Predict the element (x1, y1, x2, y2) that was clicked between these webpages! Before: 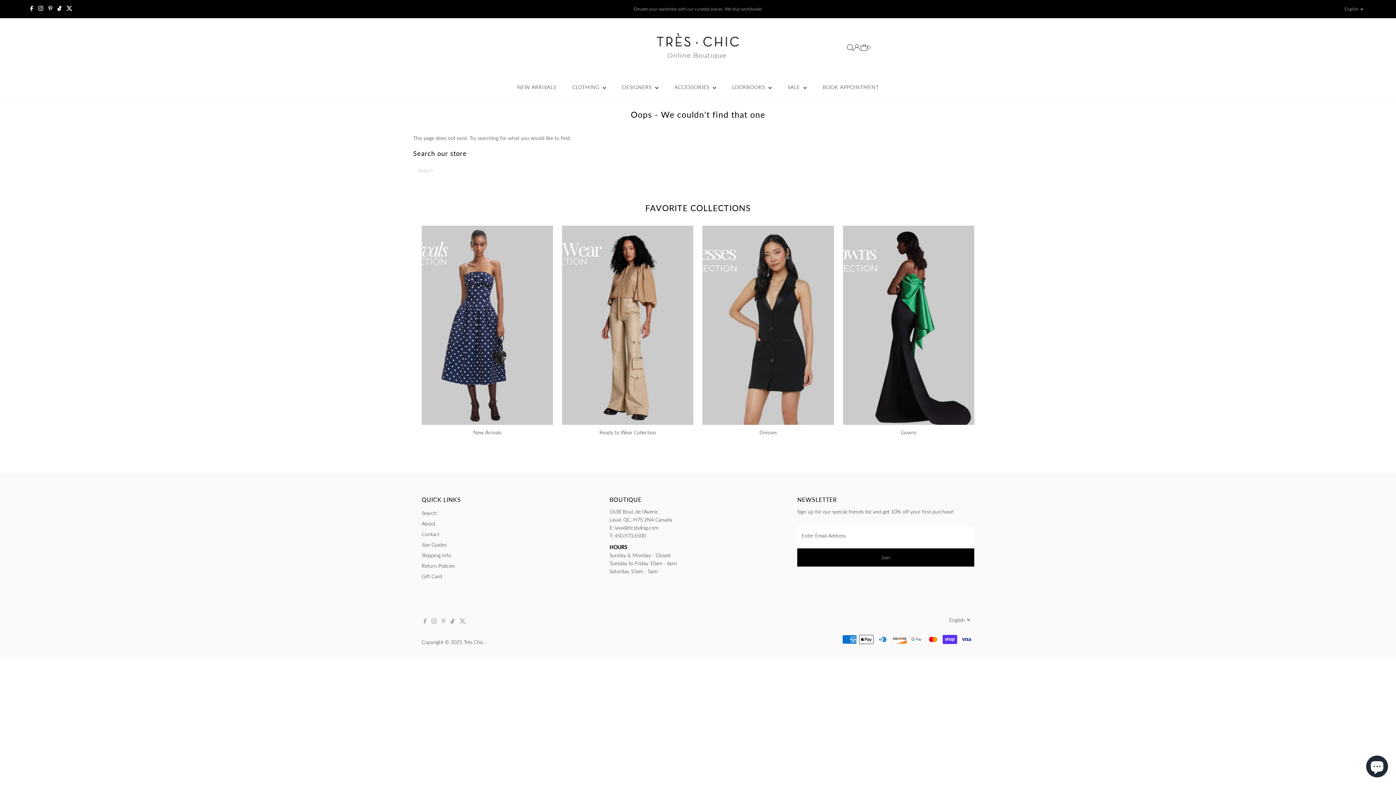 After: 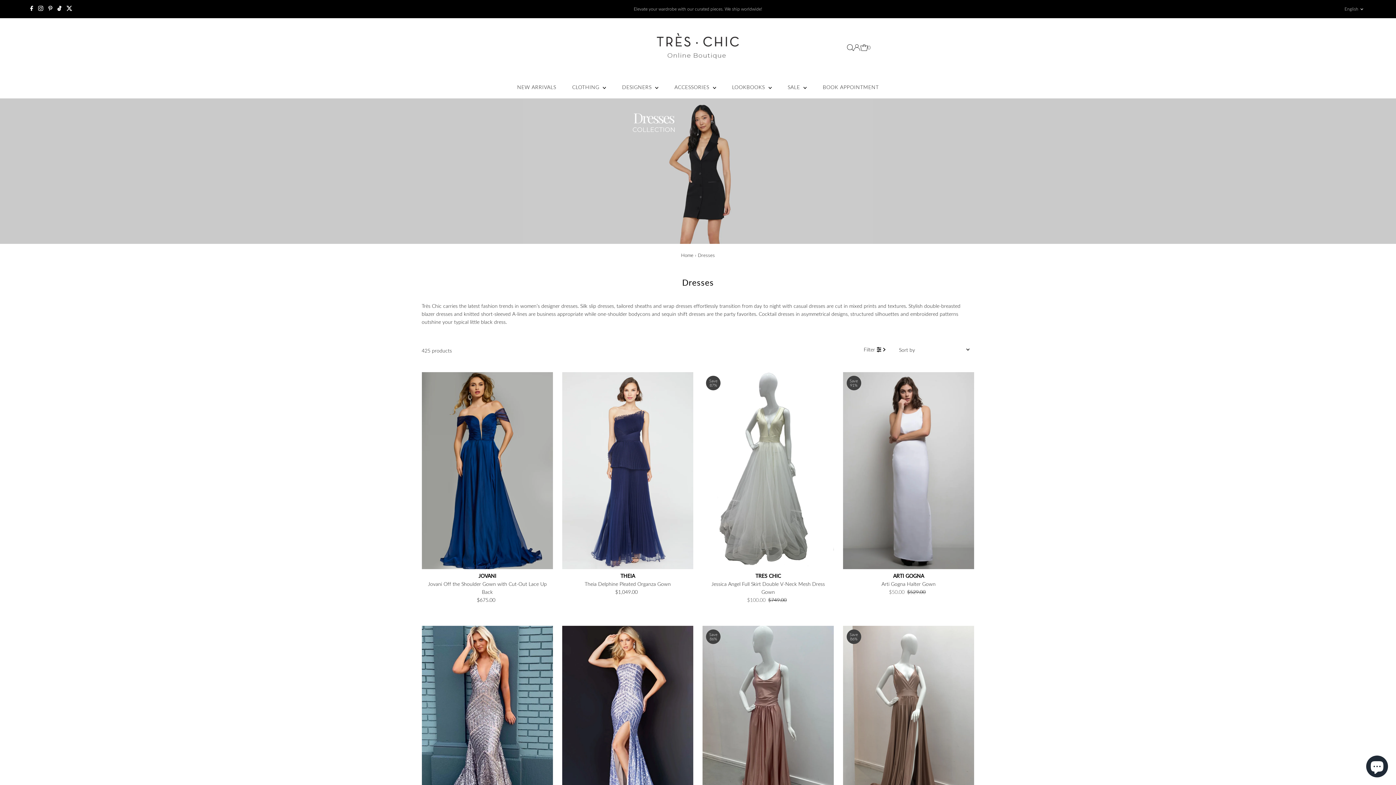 Action: bbox: (702, 428, 834, 436) label: Dresses